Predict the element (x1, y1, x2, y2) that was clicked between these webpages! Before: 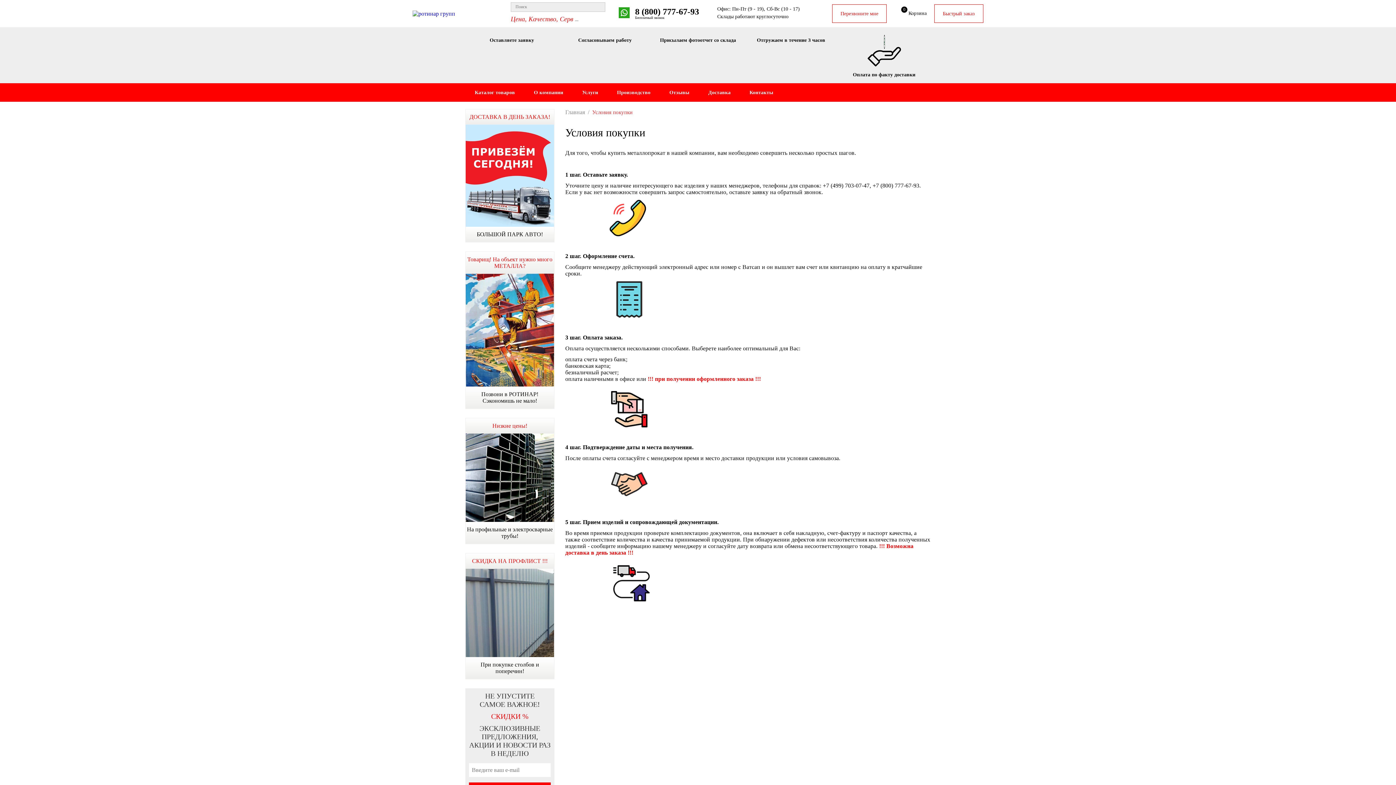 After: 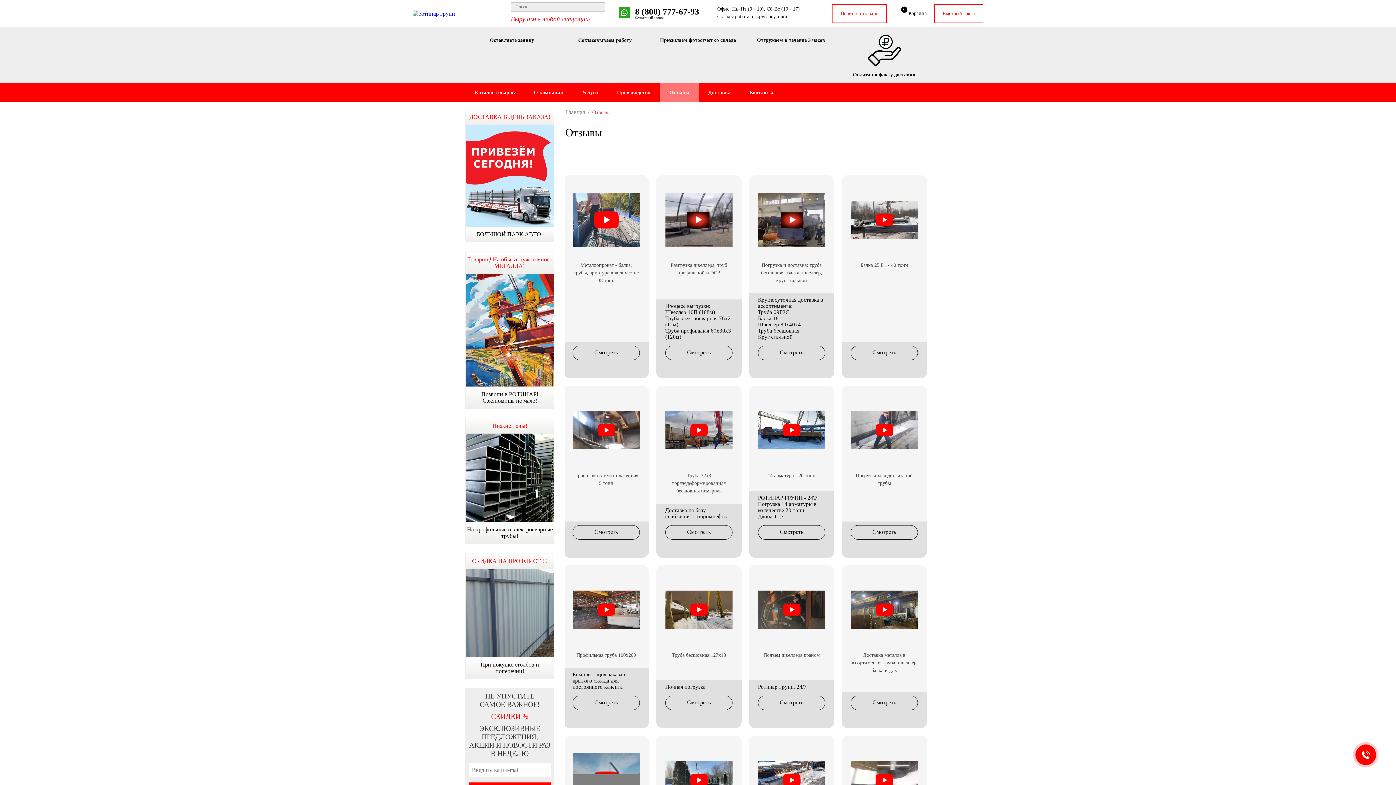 Action: label: Отзывы bbox: (660, 83, 699, 101)